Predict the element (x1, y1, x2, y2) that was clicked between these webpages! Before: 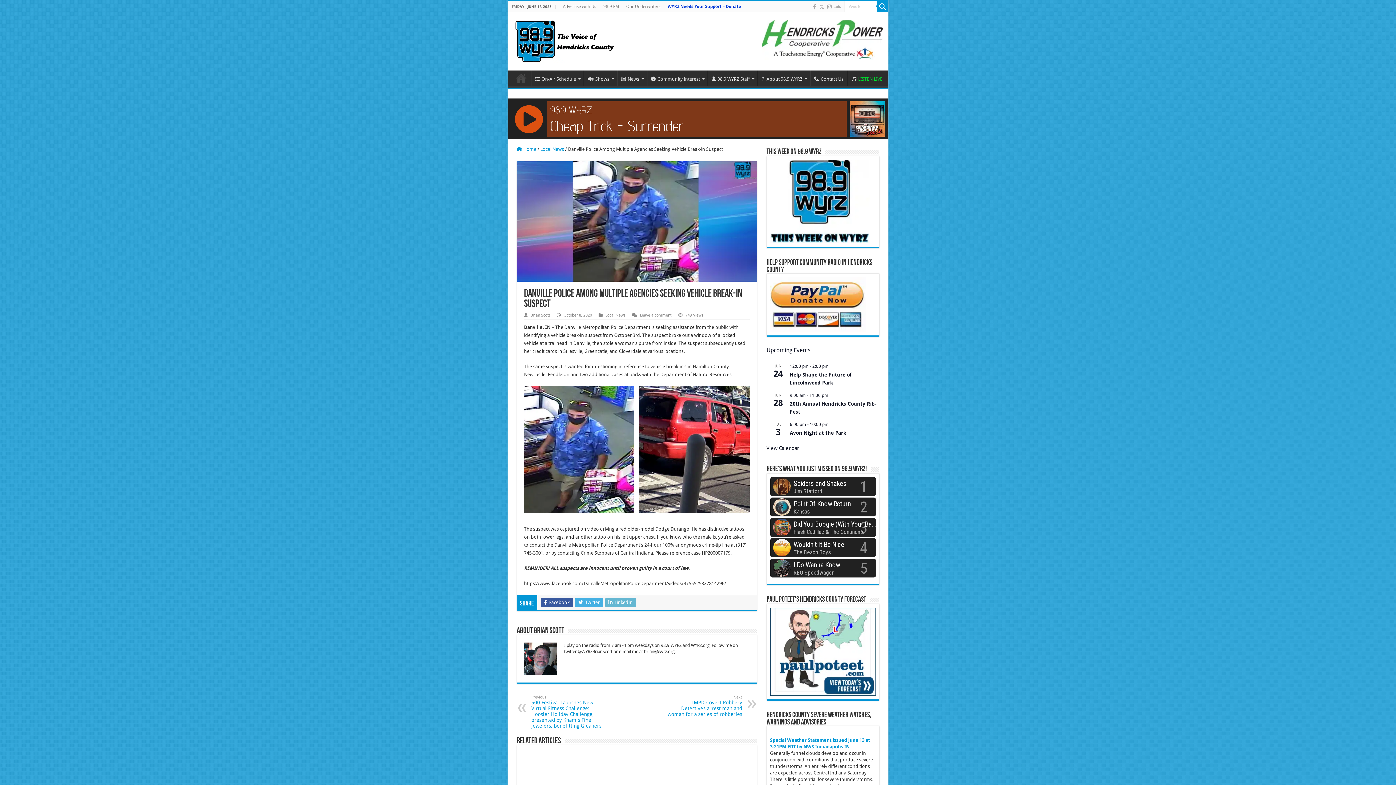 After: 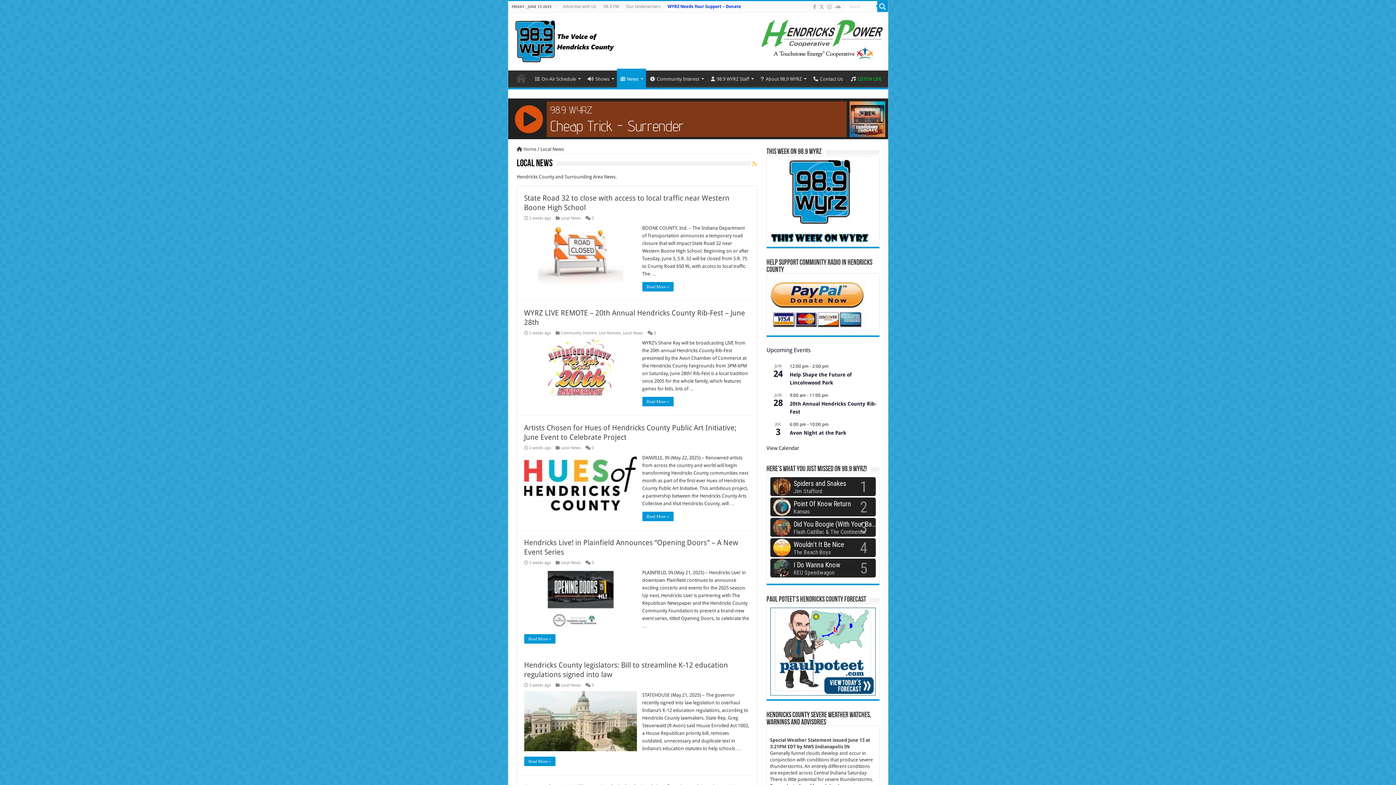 Action: label: Local News bbox: (605, 313, 625, 317)